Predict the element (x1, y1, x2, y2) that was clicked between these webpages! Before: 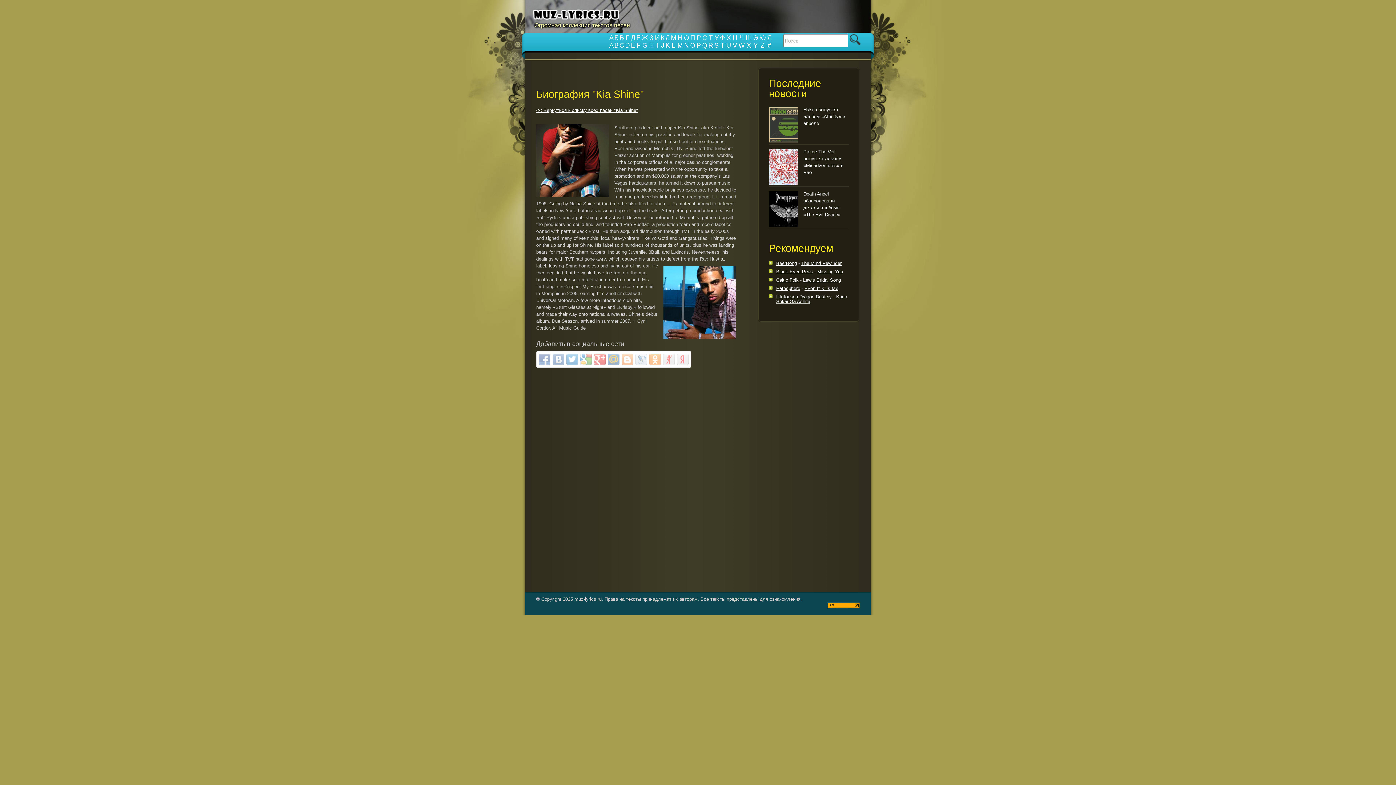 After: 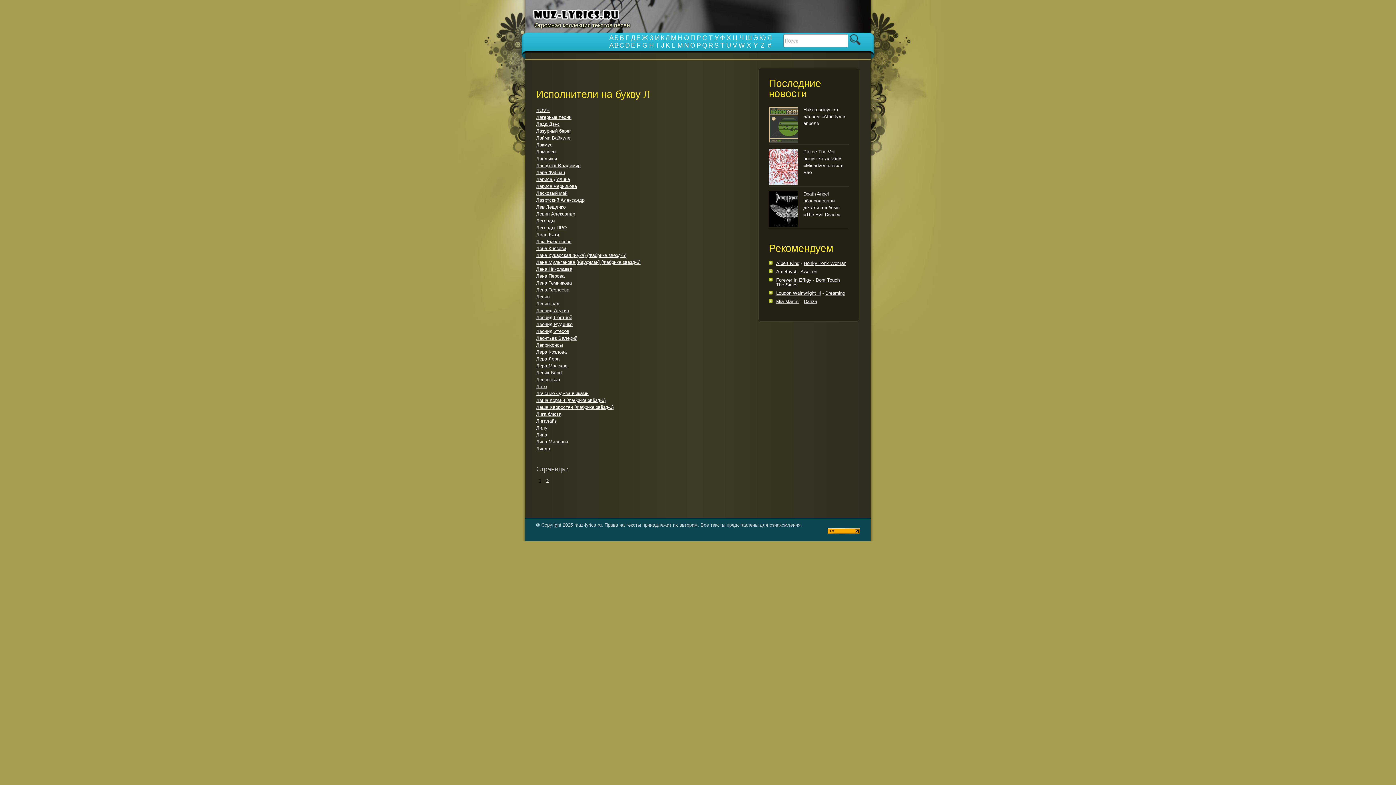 Action: label: Л bbox: (665, 34, 670, 41)